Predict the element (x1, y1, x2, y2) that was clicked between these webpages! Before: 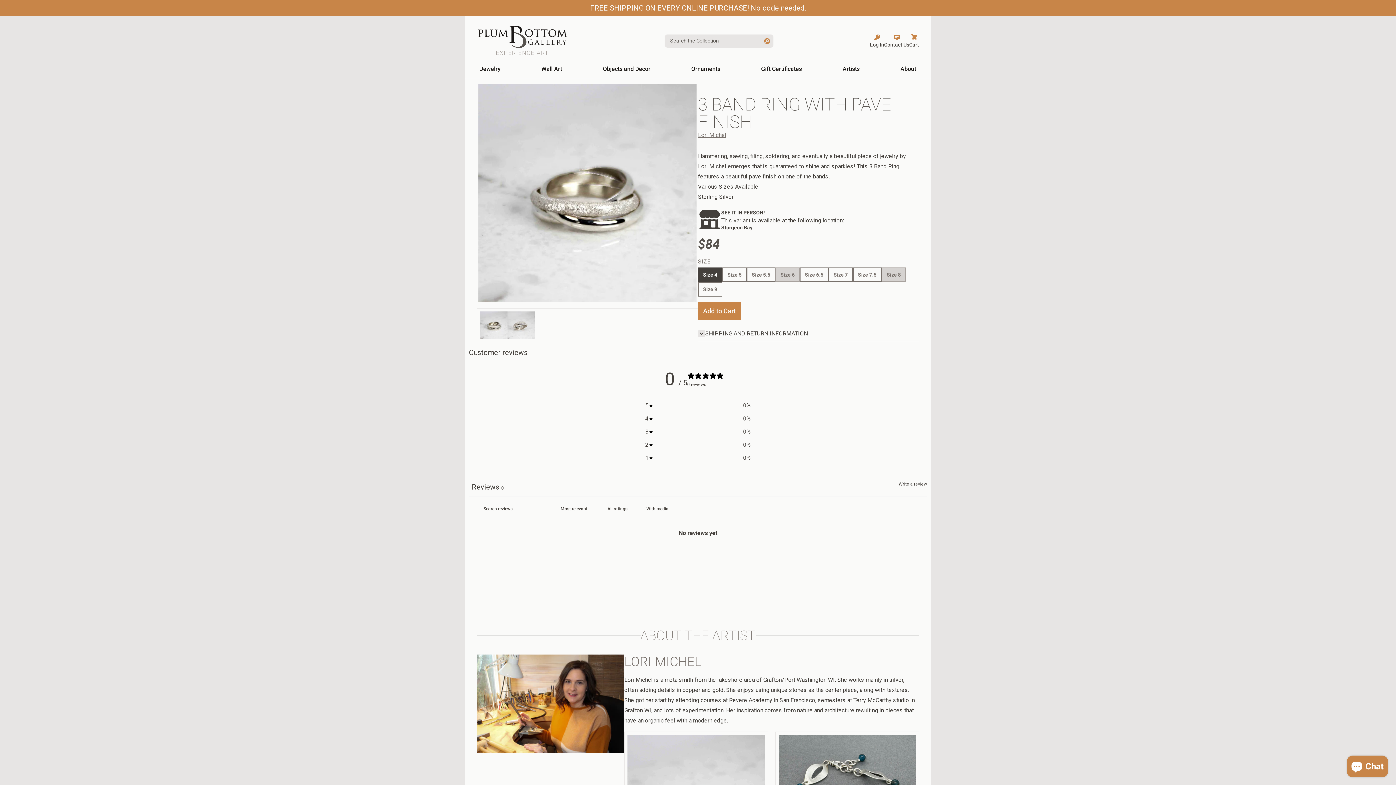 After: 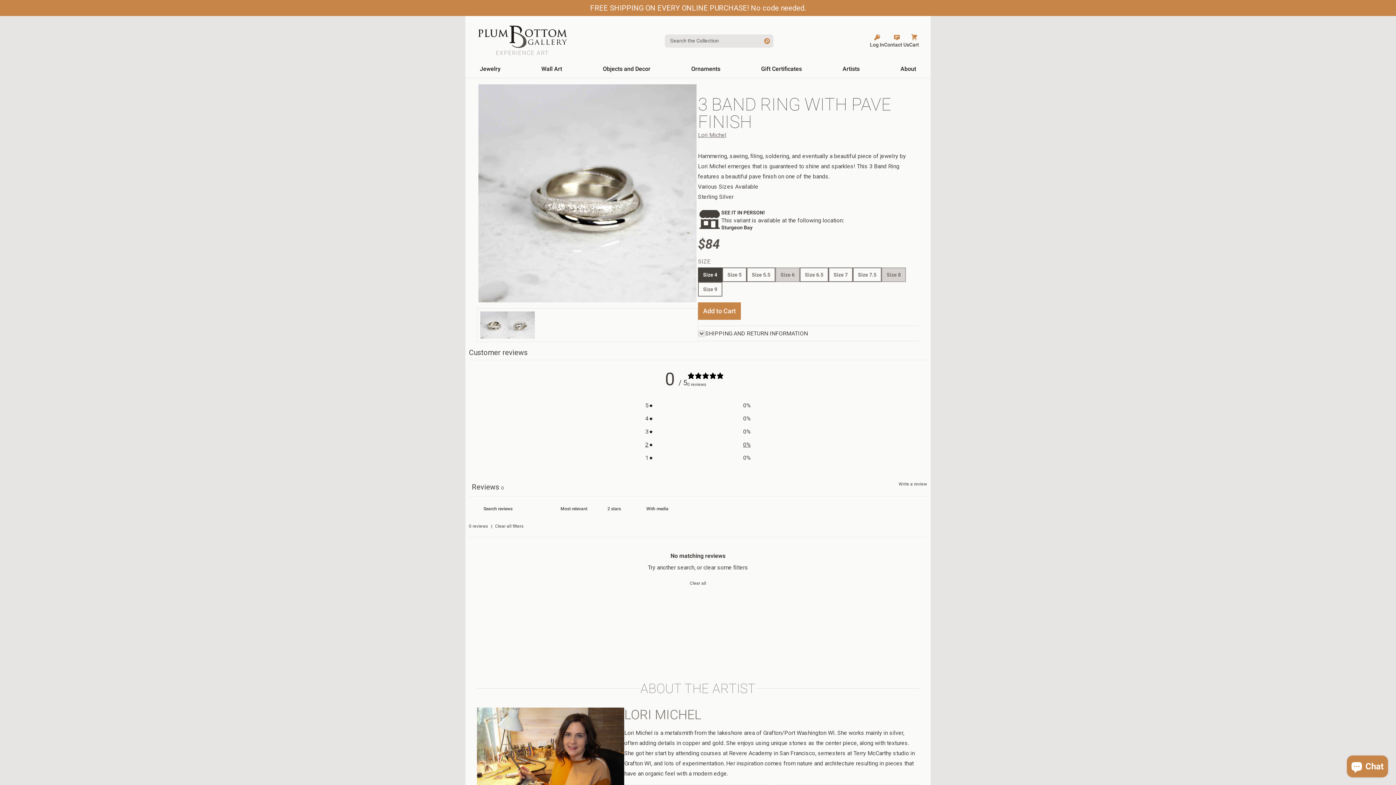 Action: label: 2
0% bbox: (645, 440, 750, 449)